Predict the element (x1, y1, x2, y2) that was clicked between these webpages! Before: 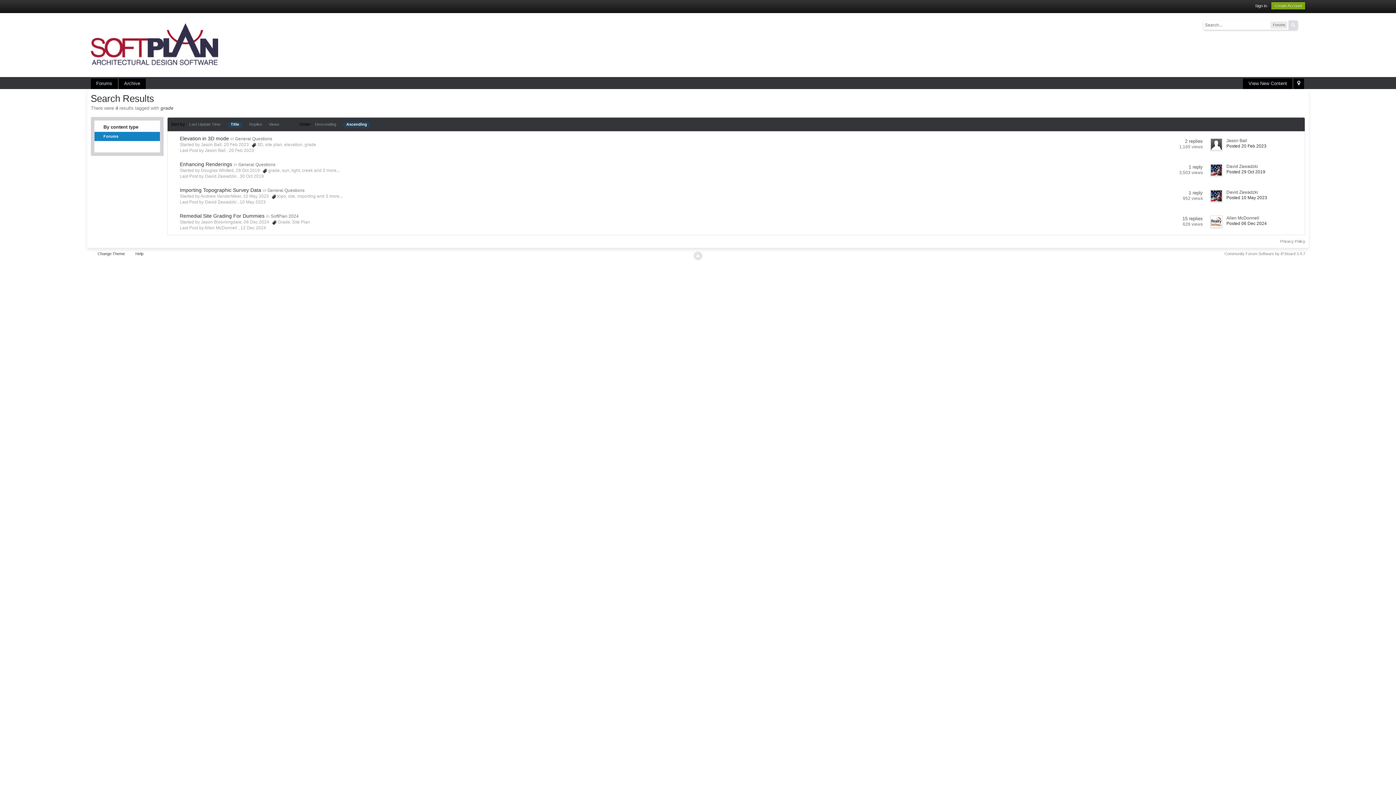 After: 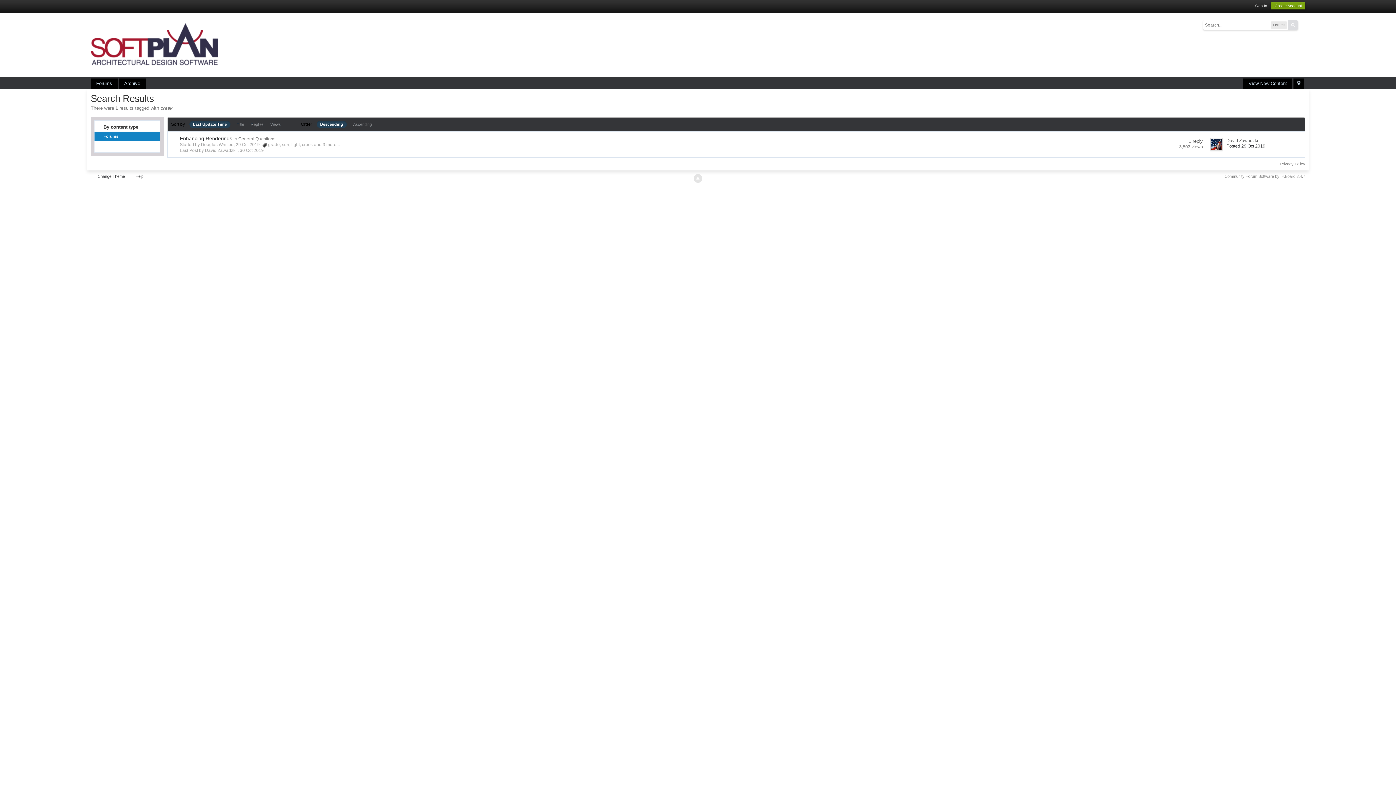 Action: label: creek bbox: (302, 168, 312, 173)